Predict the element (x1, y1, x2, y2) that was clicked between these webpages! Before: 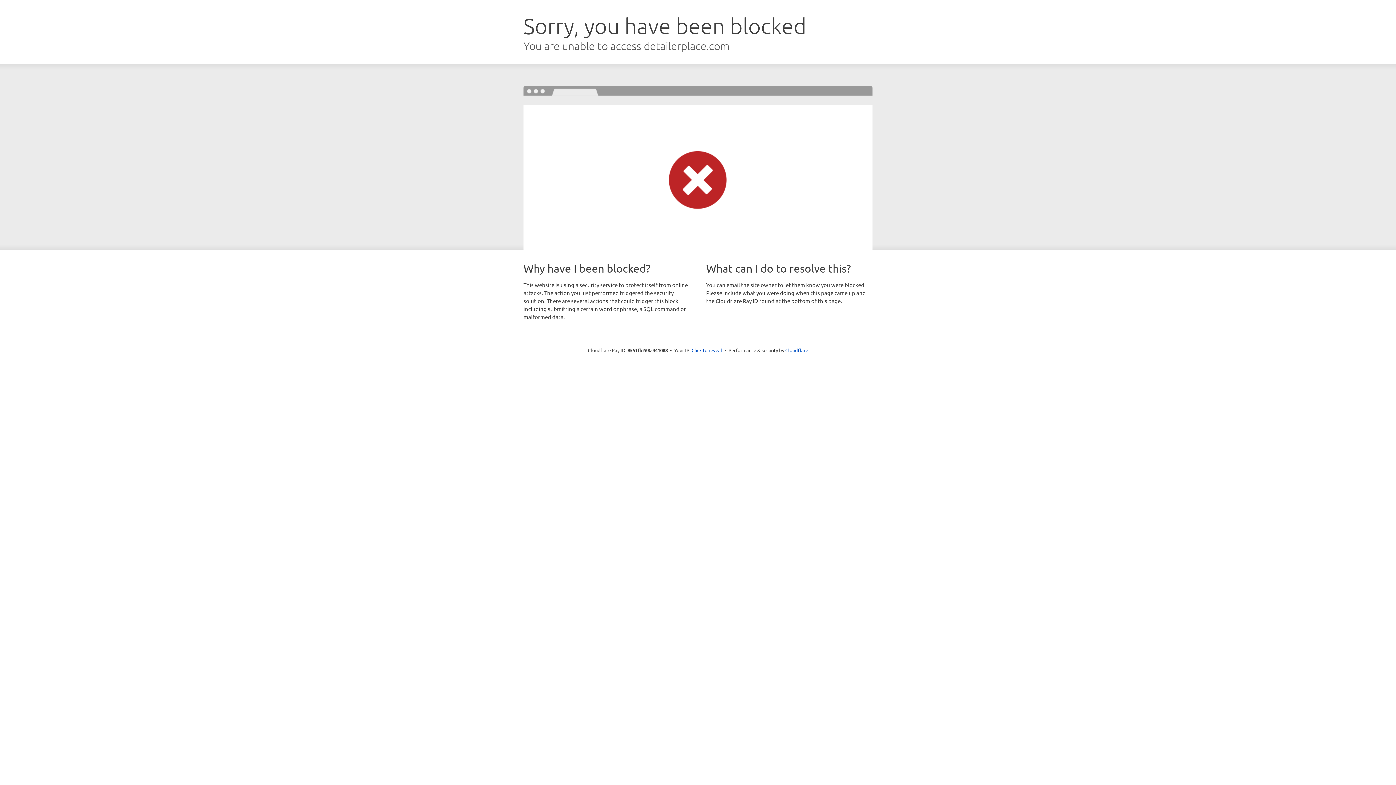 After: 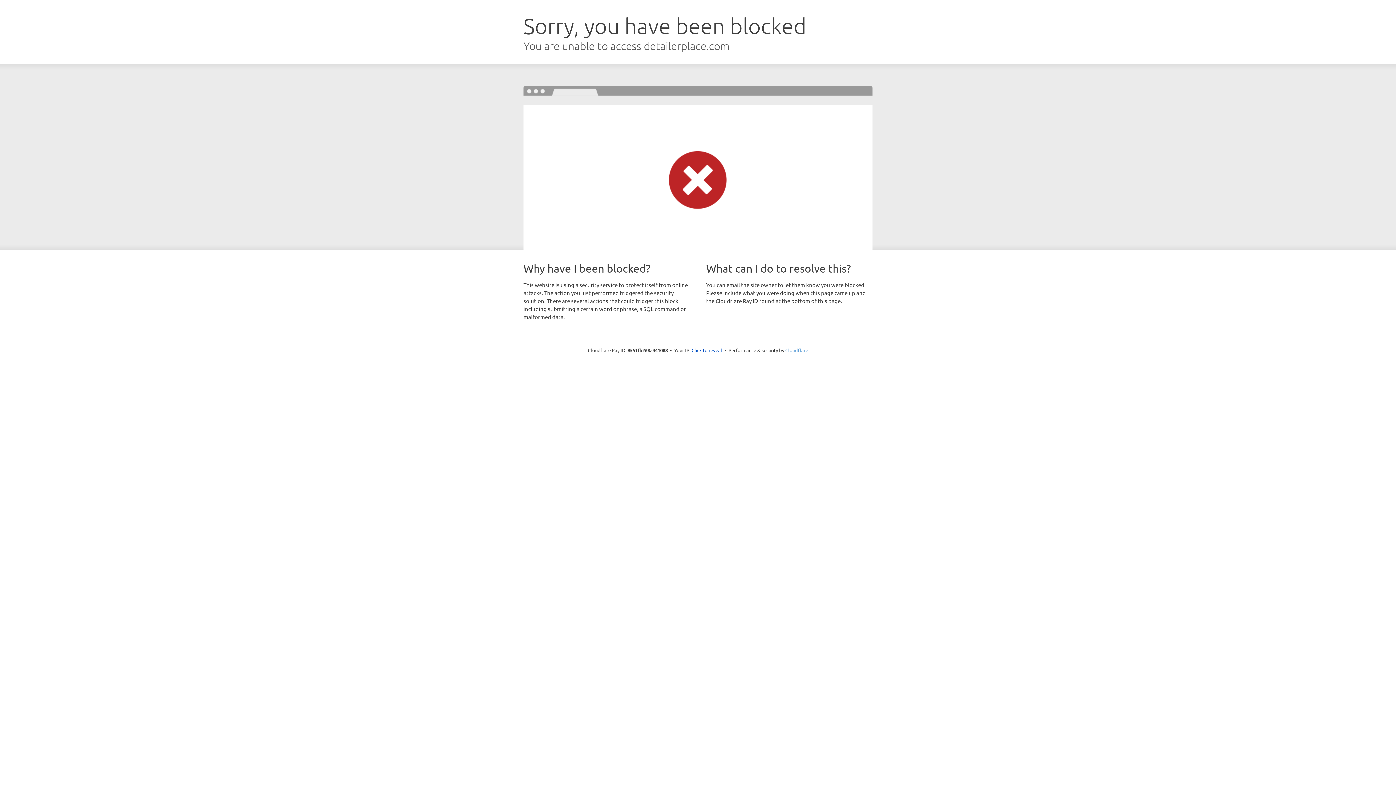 Action: bbox: (785, 347, 808, 353) label: Cloudflare